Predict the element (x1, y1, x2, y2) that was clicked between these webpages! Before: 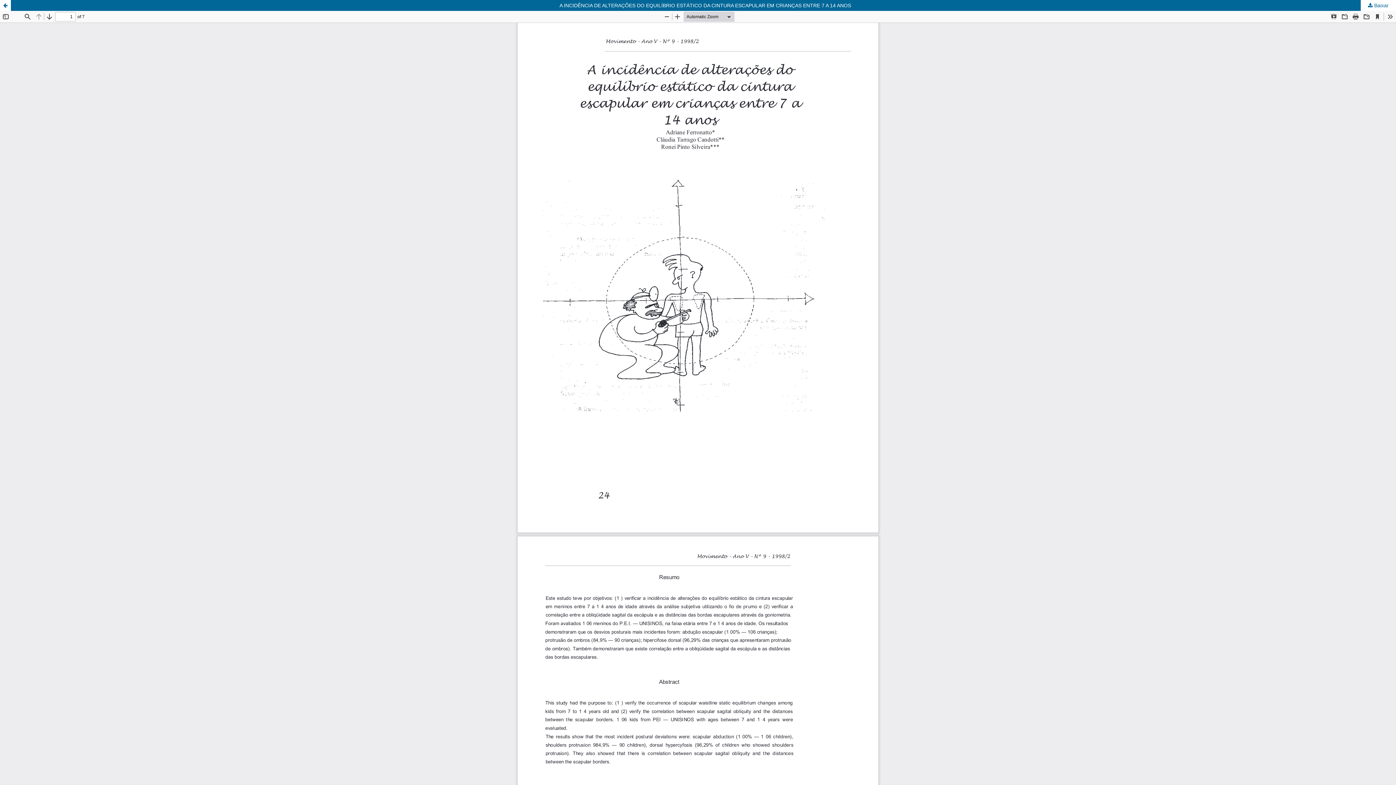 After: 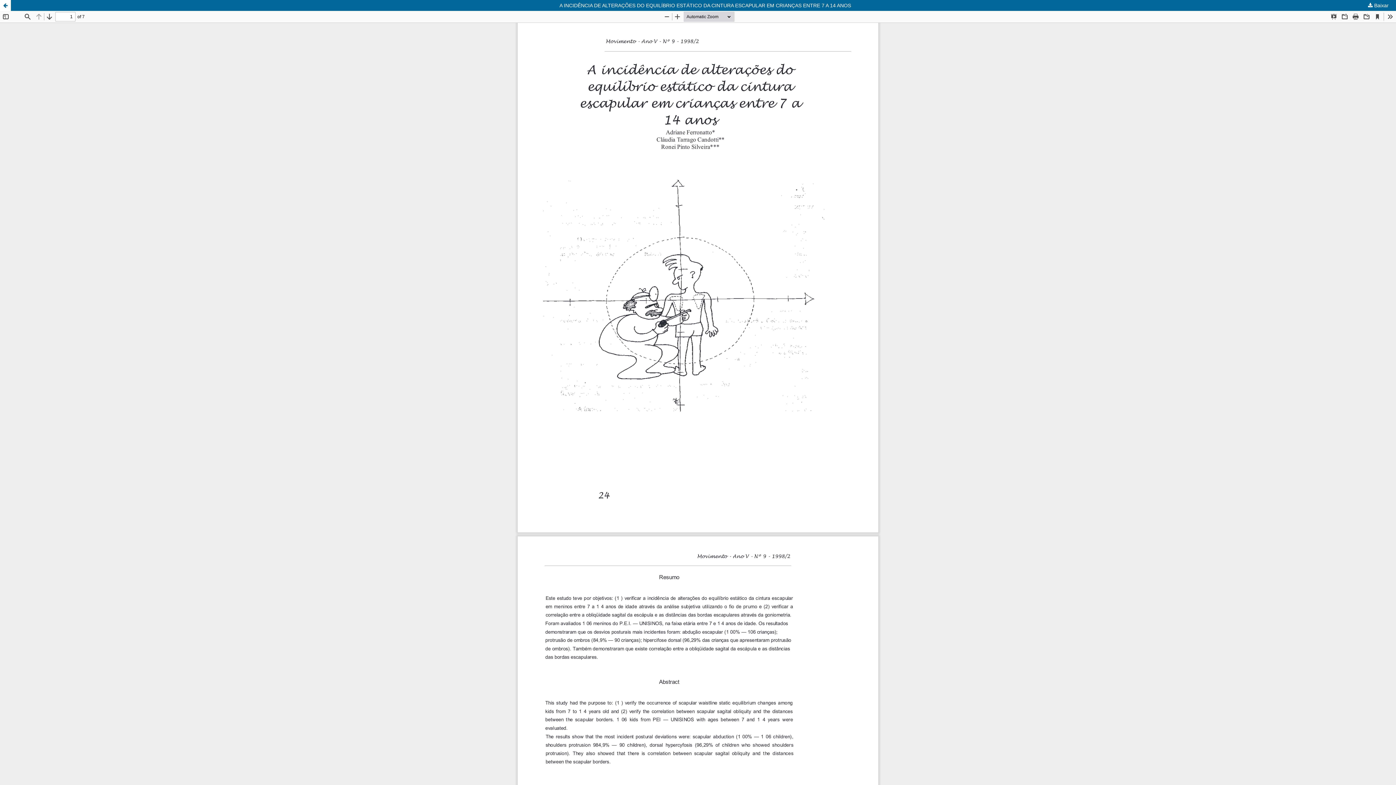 Action: label:  Baixar bbox: (1361, 0, 1396, 10)